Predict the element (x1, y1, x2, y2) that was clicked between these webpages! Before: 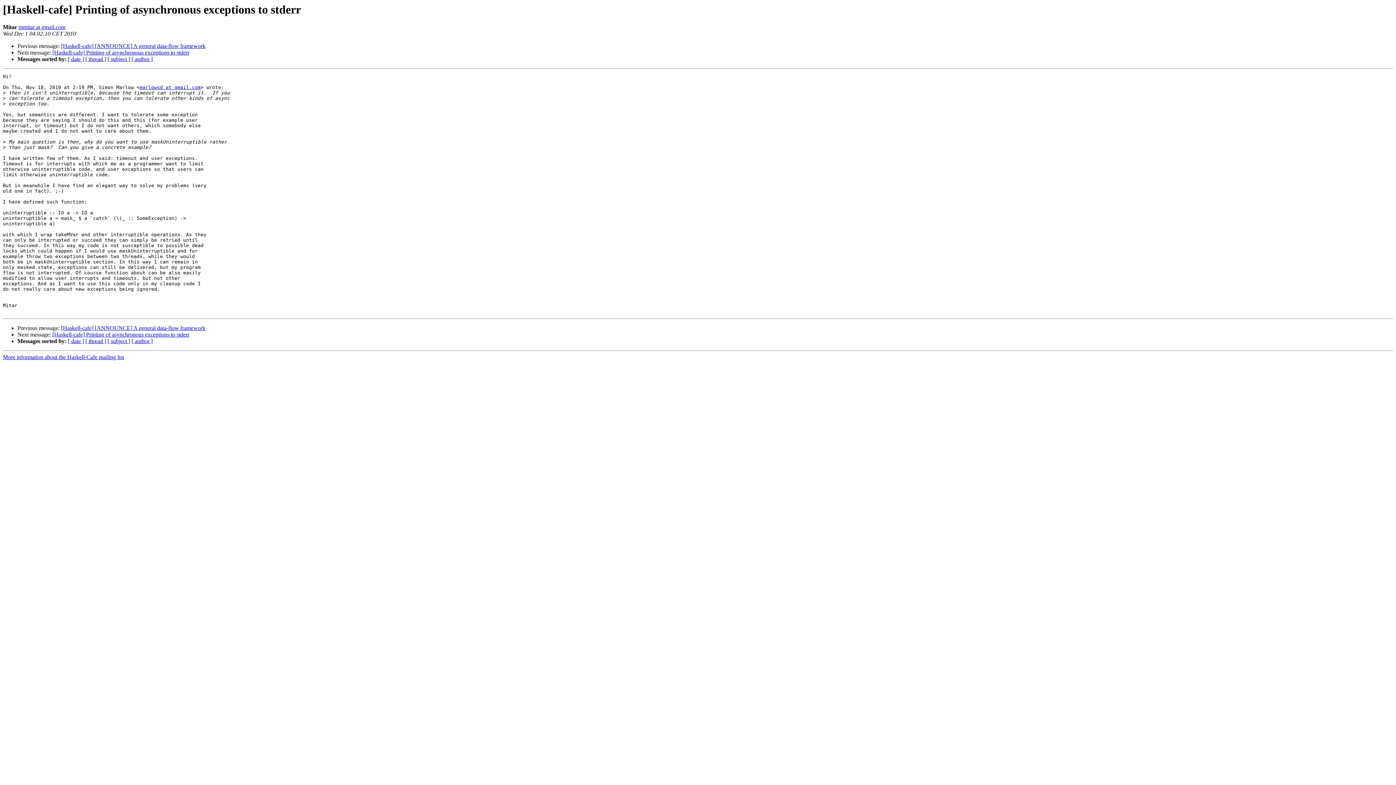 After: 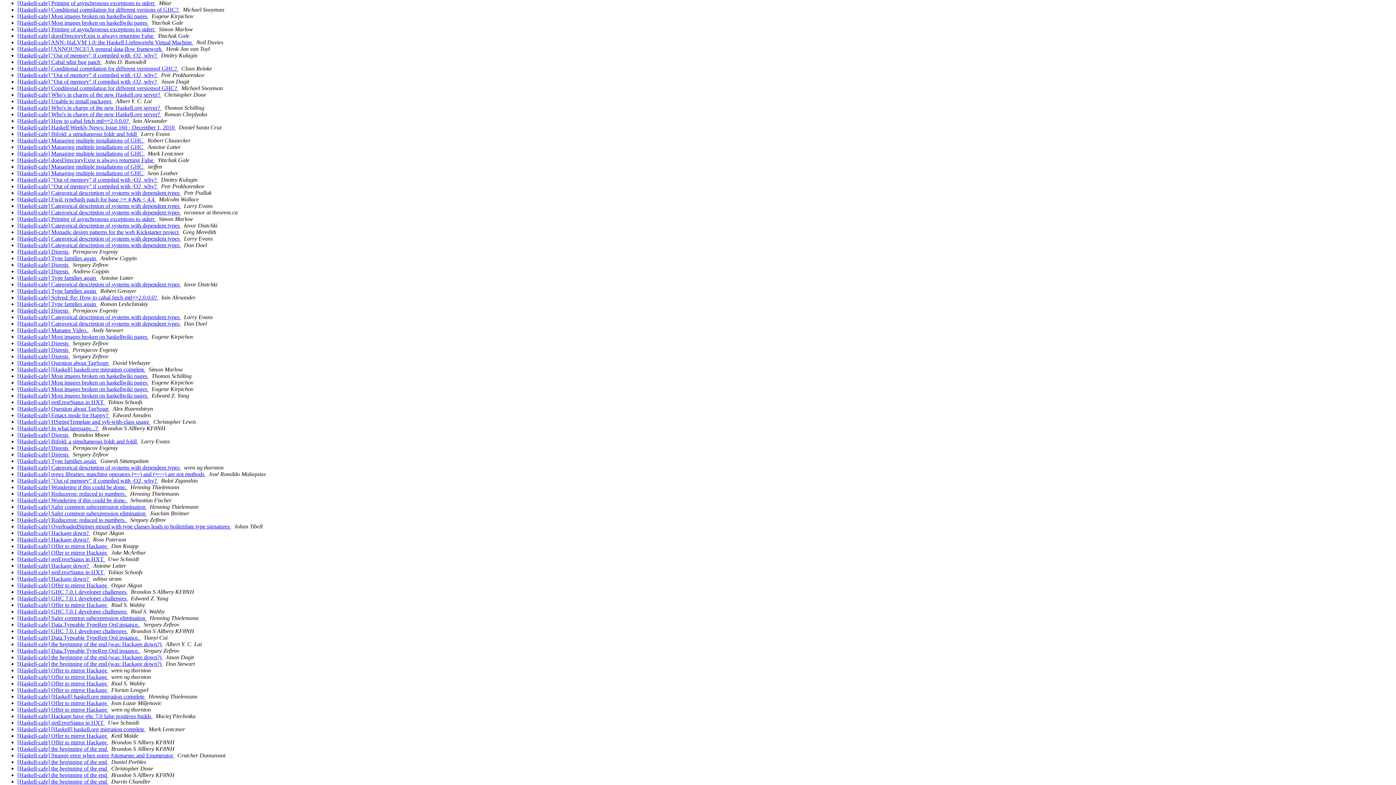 Action: label: [ date ] bbox: (68, 56, 84, 62)